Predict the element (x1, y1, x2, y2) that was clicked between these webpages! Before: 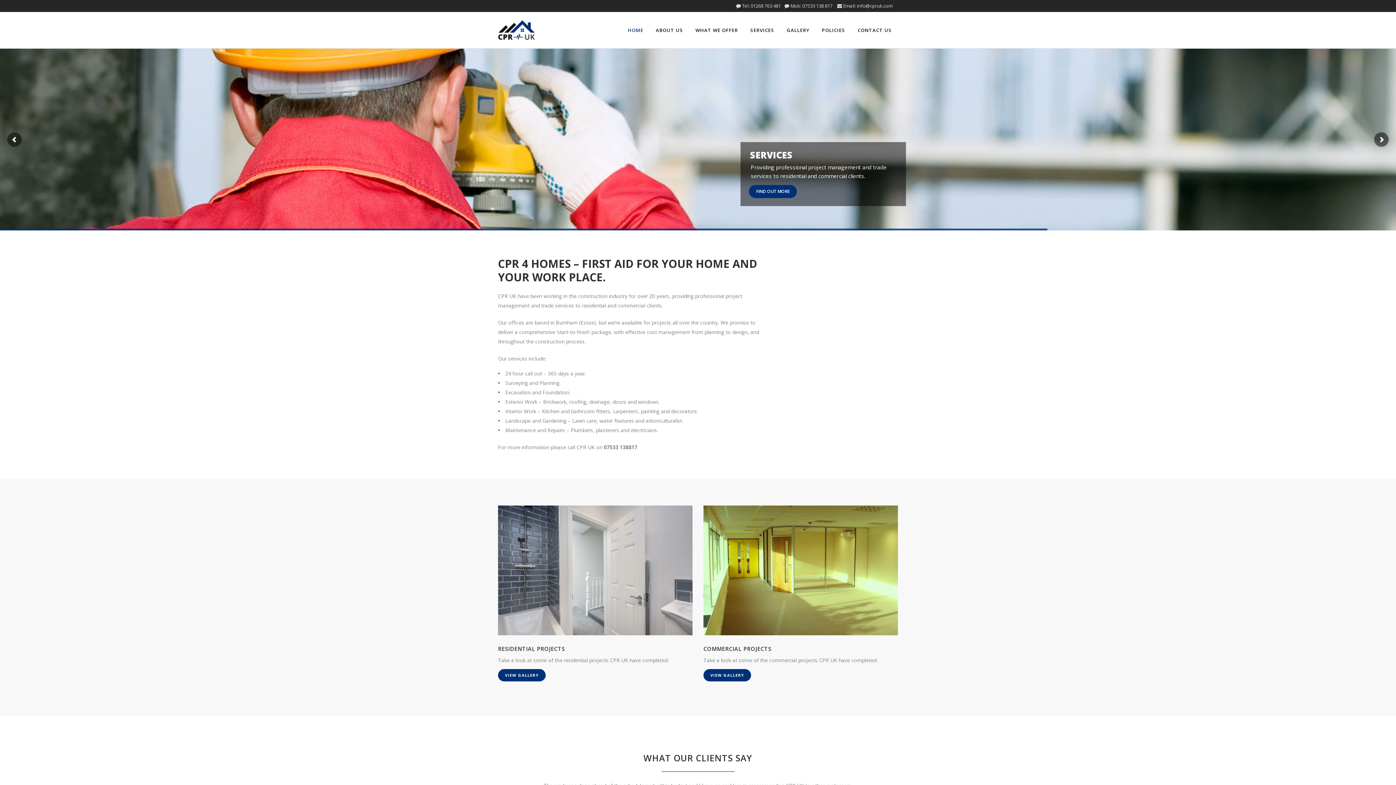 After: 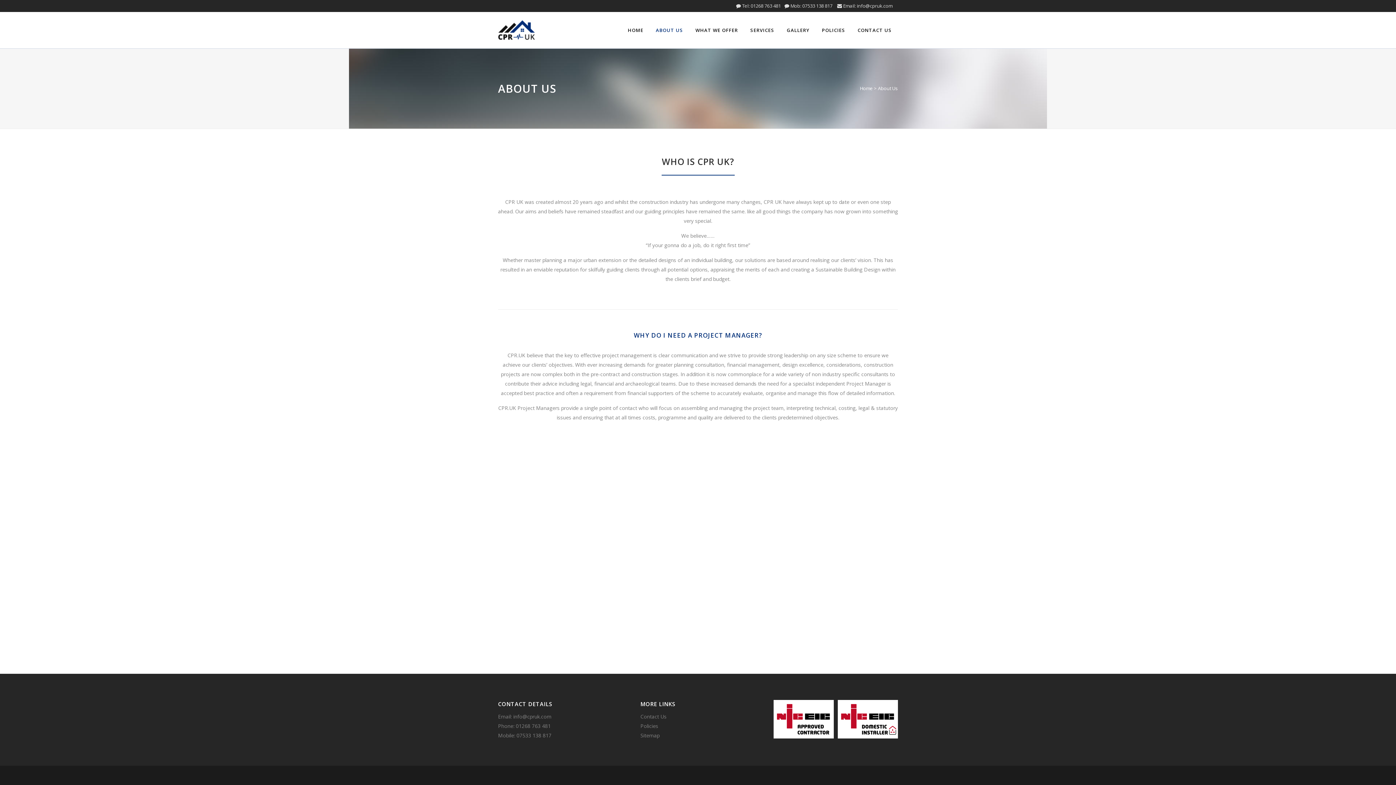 Action: bbox: (649, 12, 689, 48) label: ABOUT US